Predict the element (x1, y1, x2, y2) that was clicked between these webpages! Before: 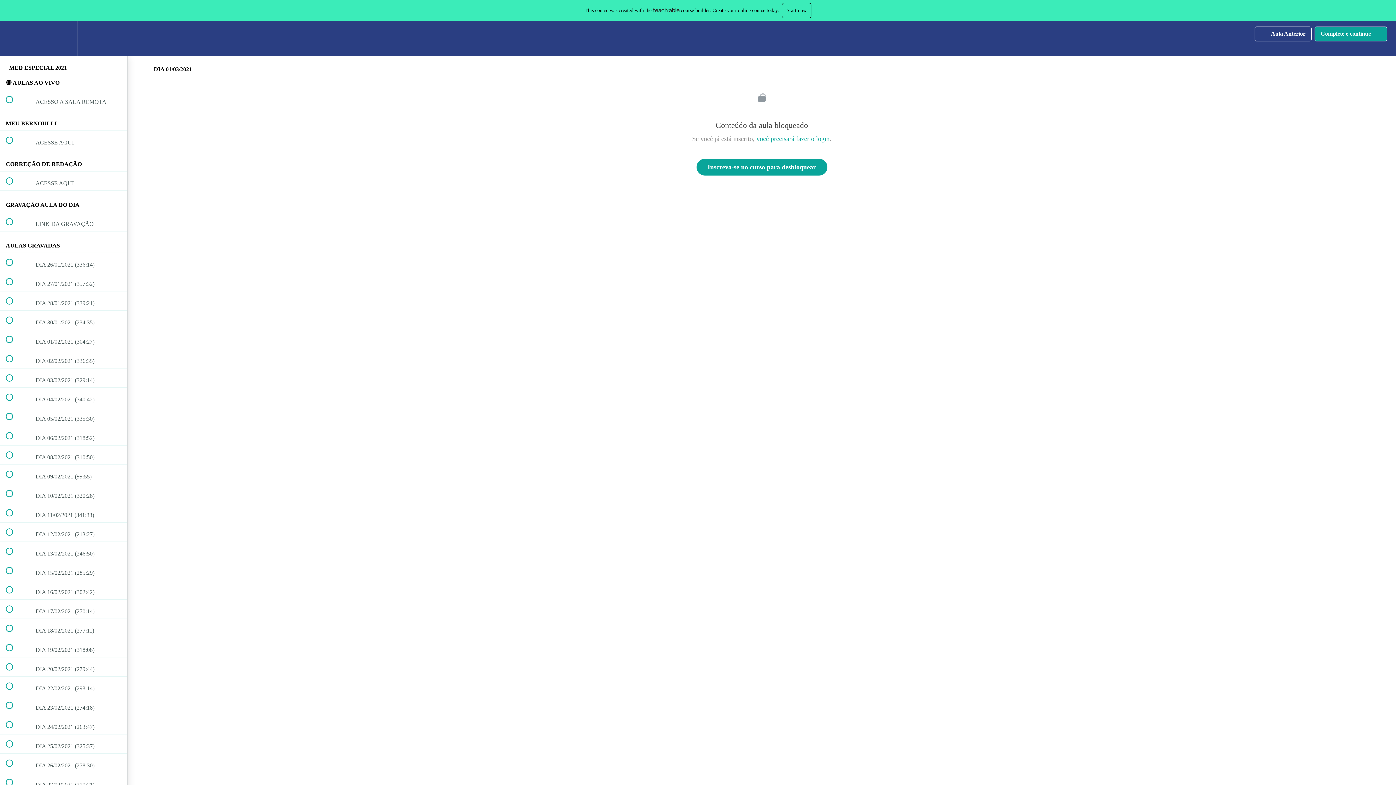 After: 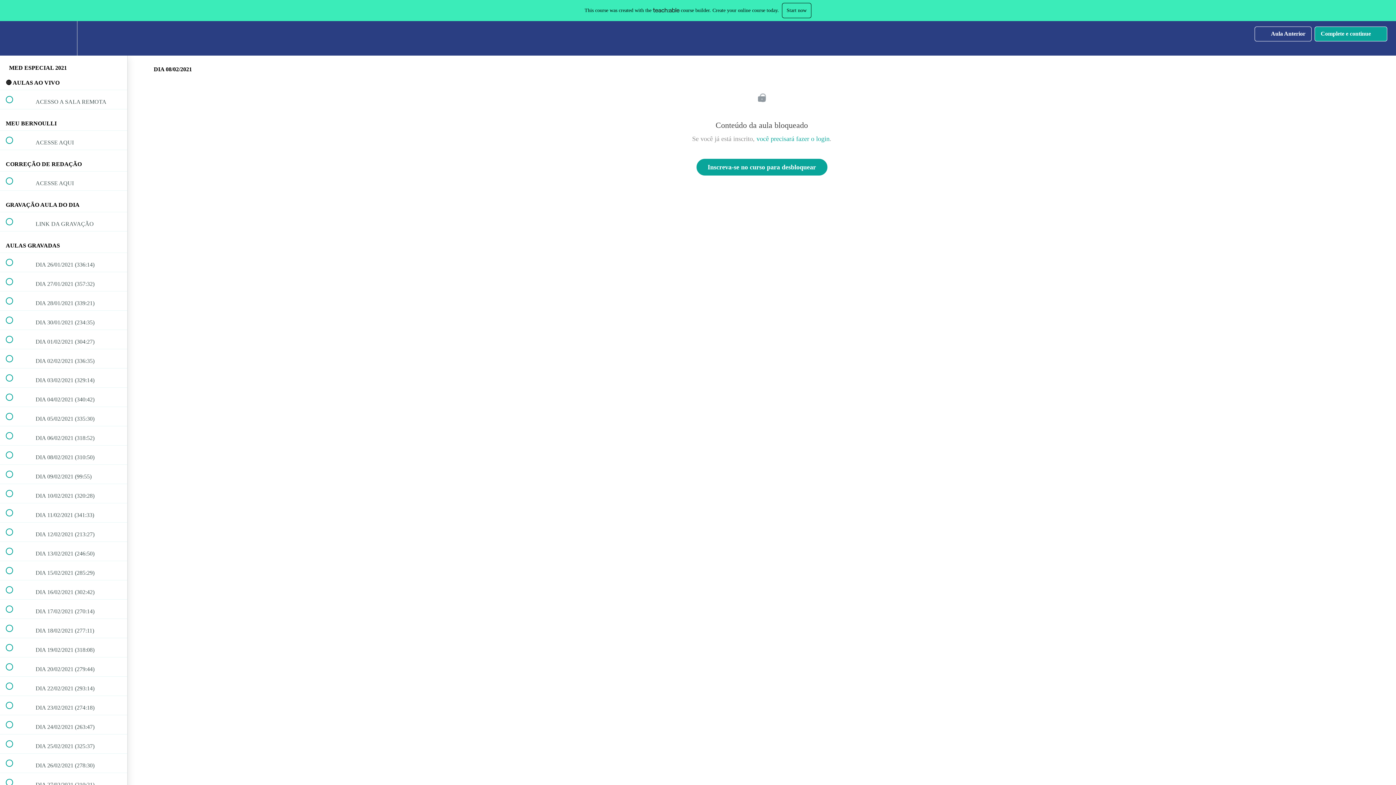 Action: label:  
 DIA 08/02/2021 (310:50) bbox: (0, 445, 127, 464)